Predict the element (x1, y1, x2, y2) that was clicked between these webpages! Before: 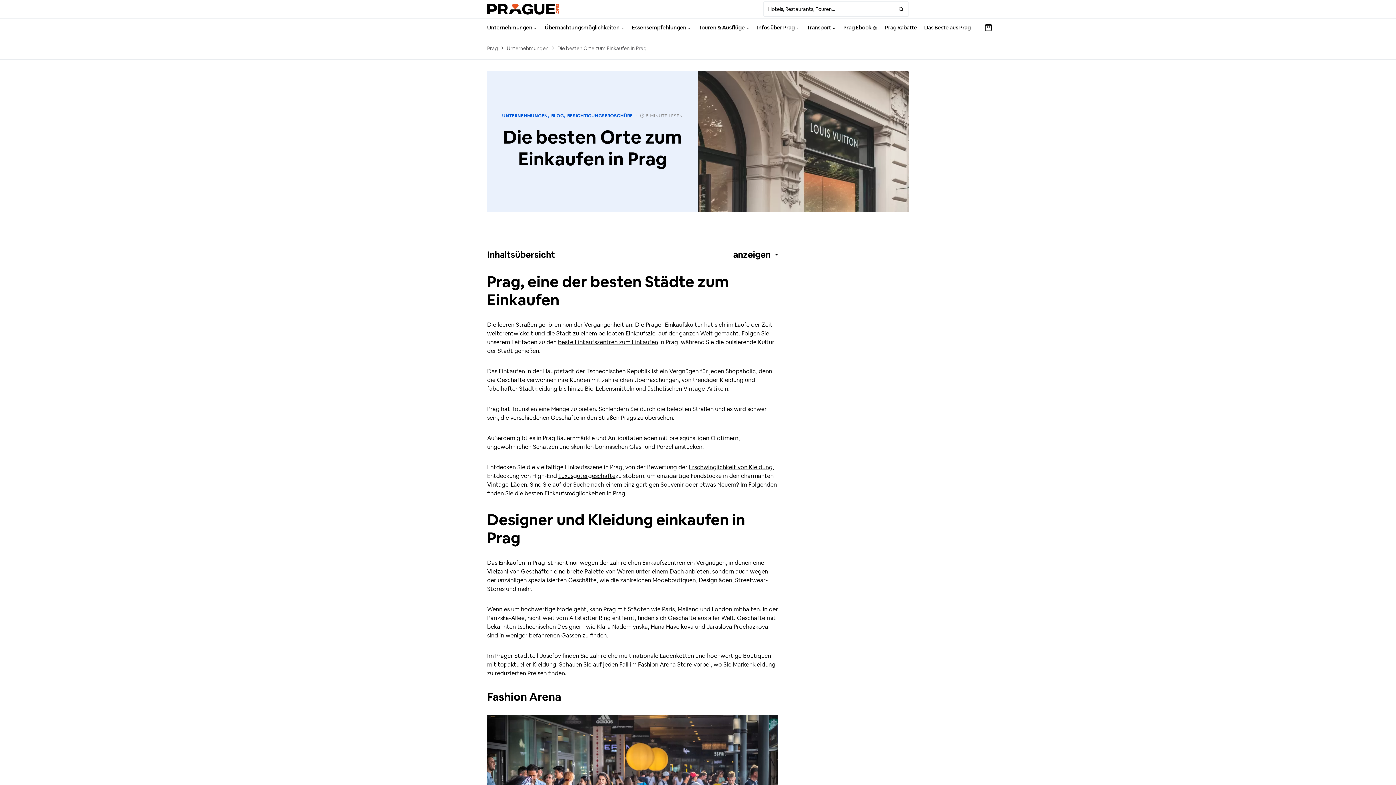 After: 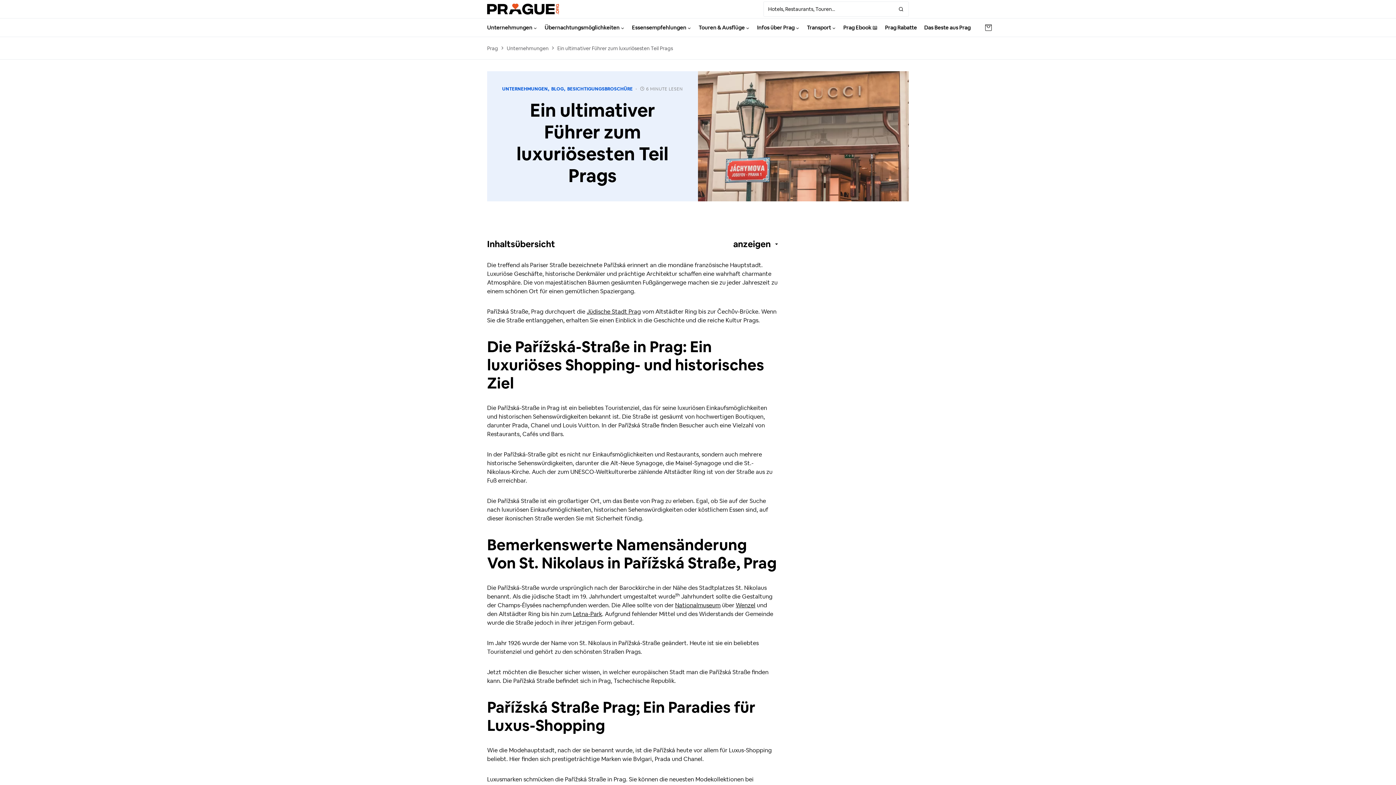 Action: label: Luxusgütergeschäfte bbox: (558, 472, 615, 479)